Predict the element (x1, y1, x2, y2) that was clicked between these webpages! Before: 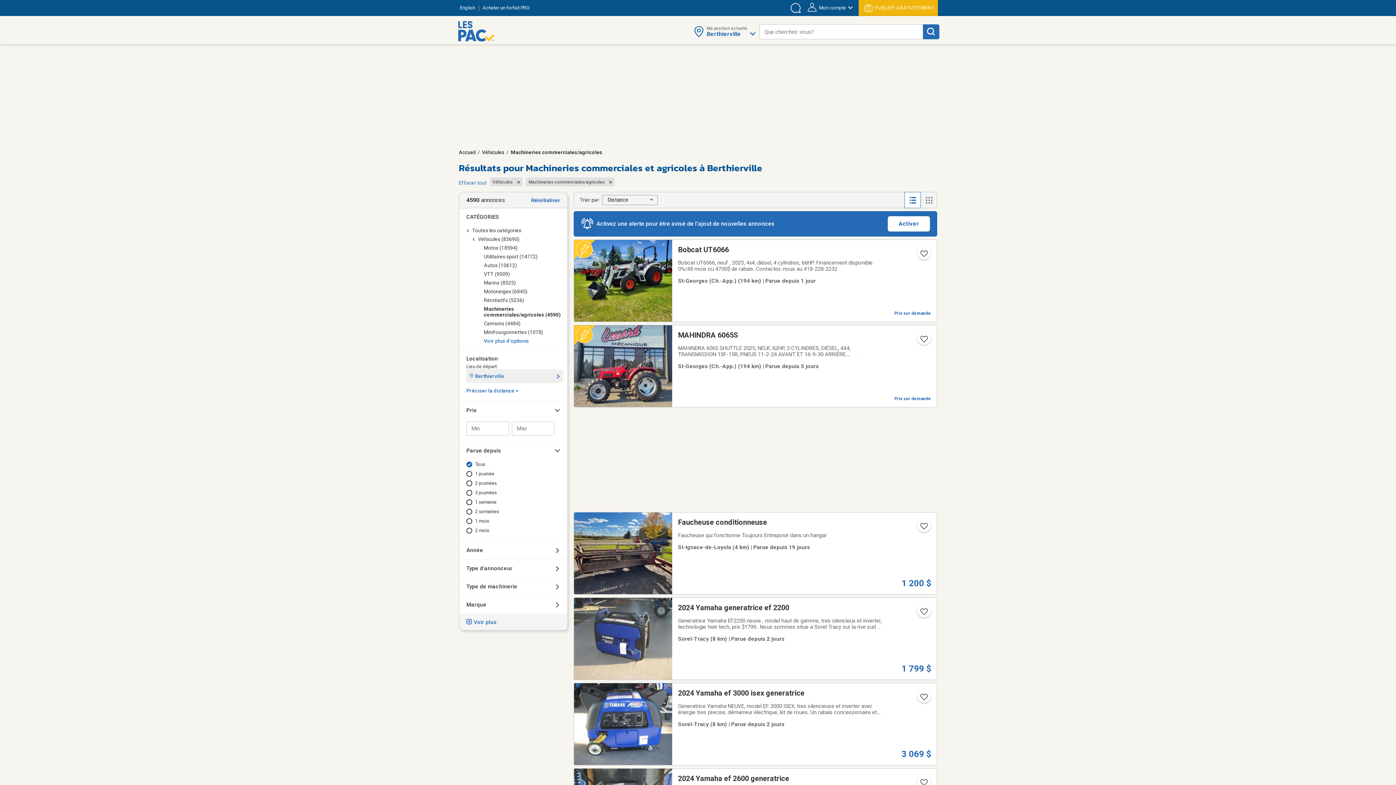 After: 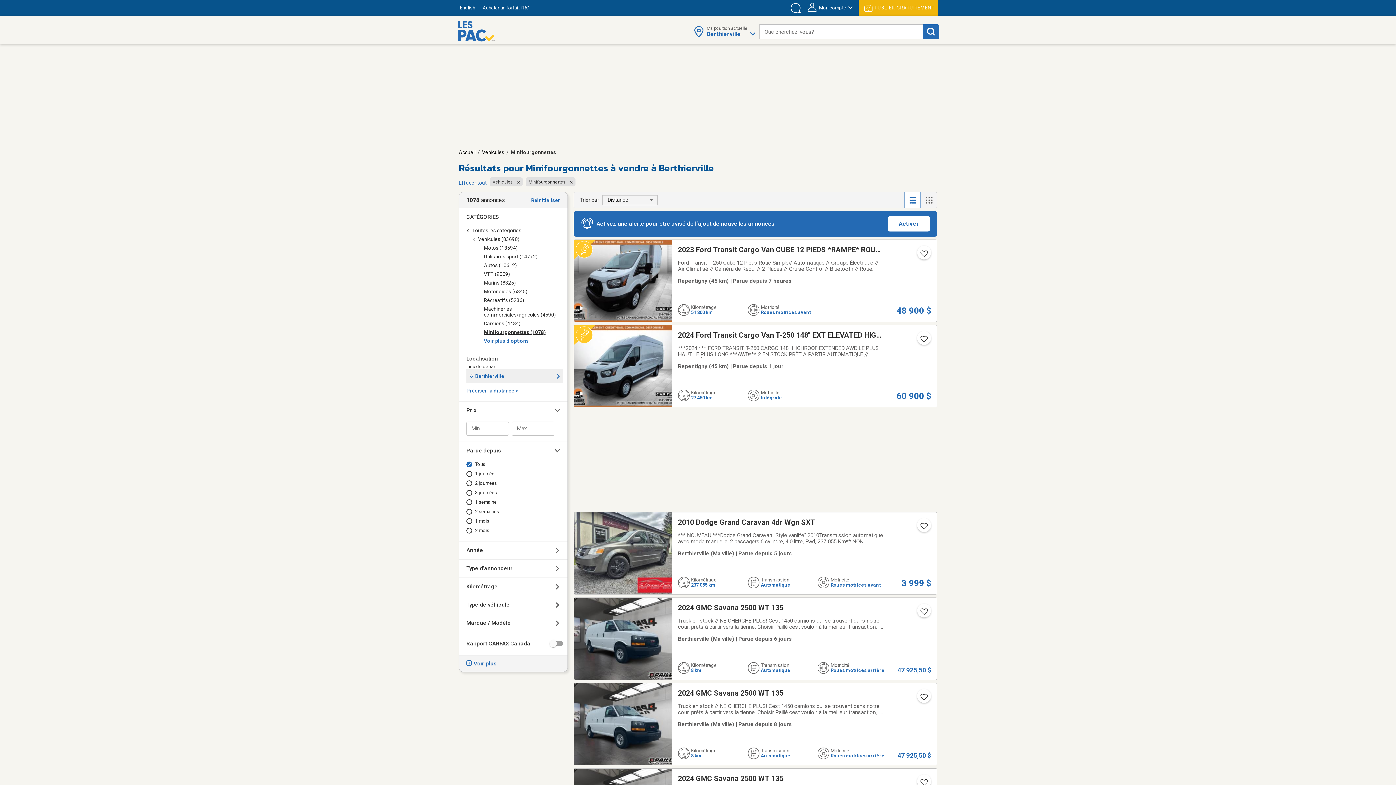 Action: bbox: (484, 329, 565, 335) label: Minifourgonnettes (1078)